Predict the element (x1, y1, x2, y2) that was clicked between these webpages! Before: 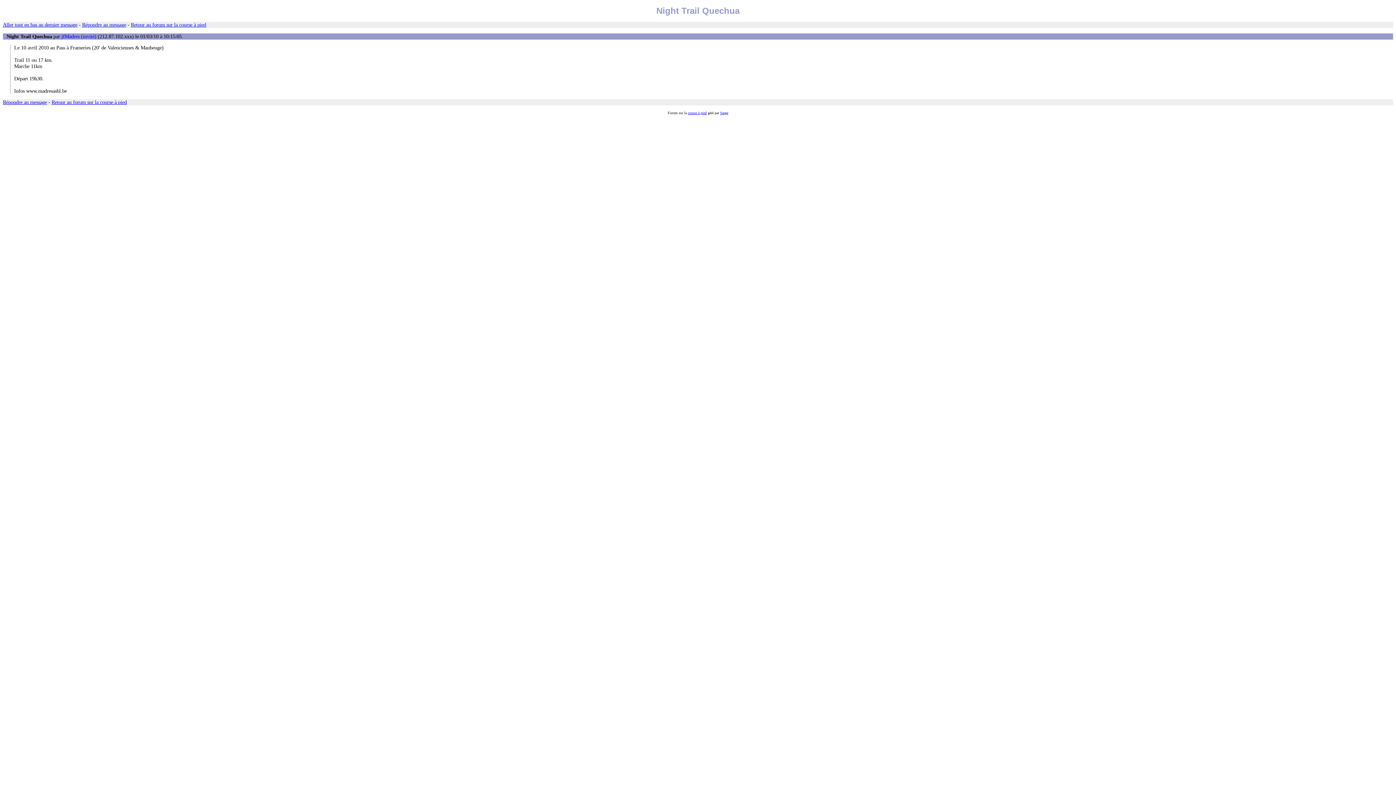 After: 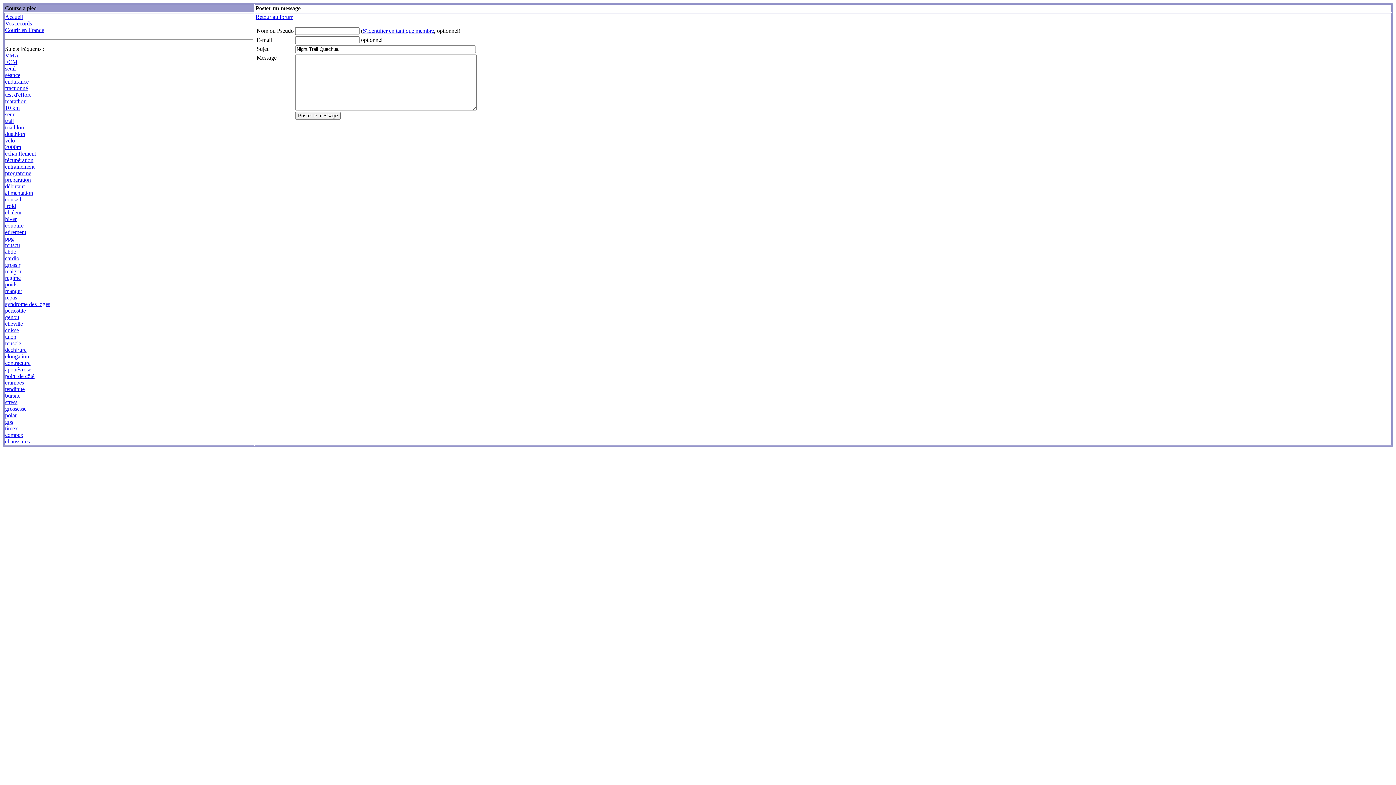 Action: label: Répondre au message bbox: (82, 21, 126, 27)